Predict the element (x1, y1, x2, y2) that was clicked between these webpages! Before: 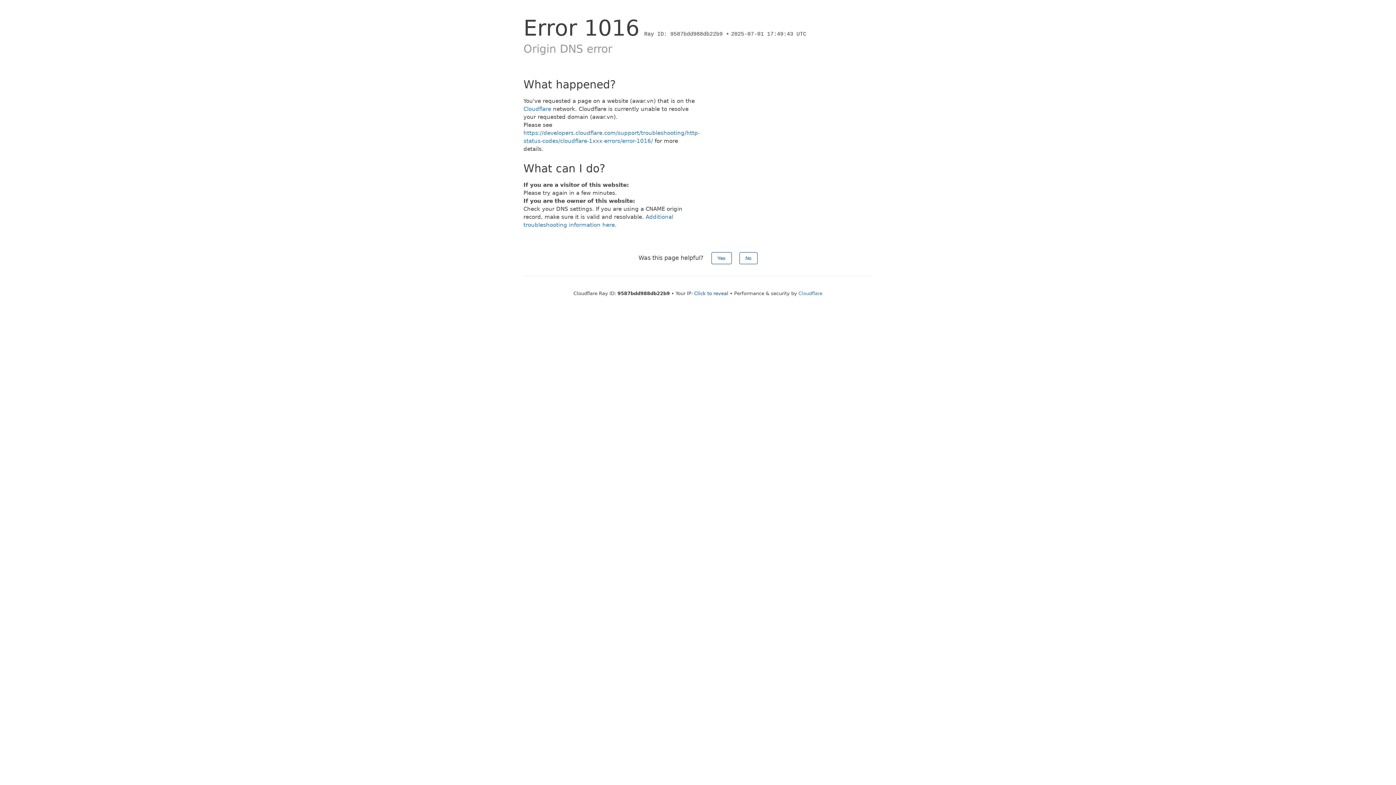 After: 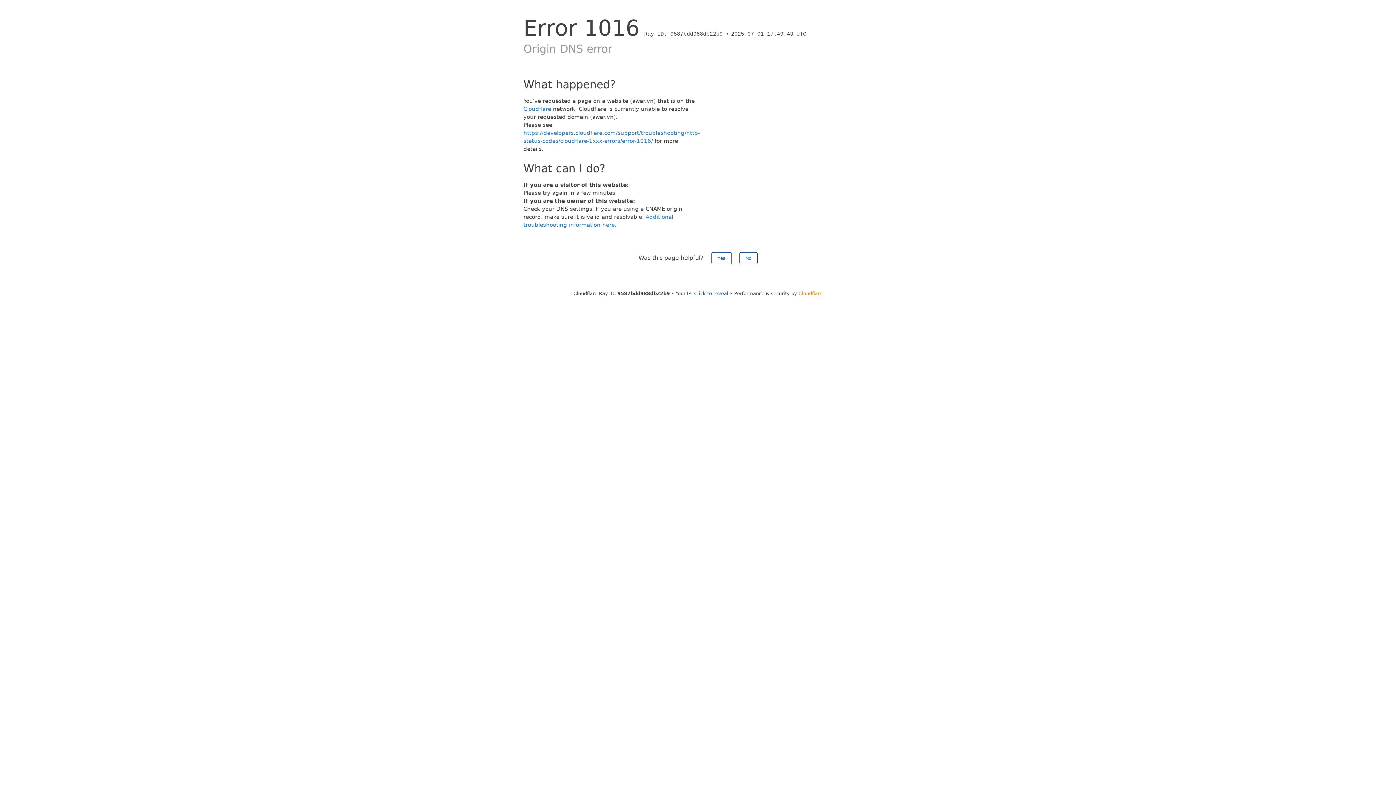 Action: bbox: (798, 290, 822, 296) label: Cloudflare